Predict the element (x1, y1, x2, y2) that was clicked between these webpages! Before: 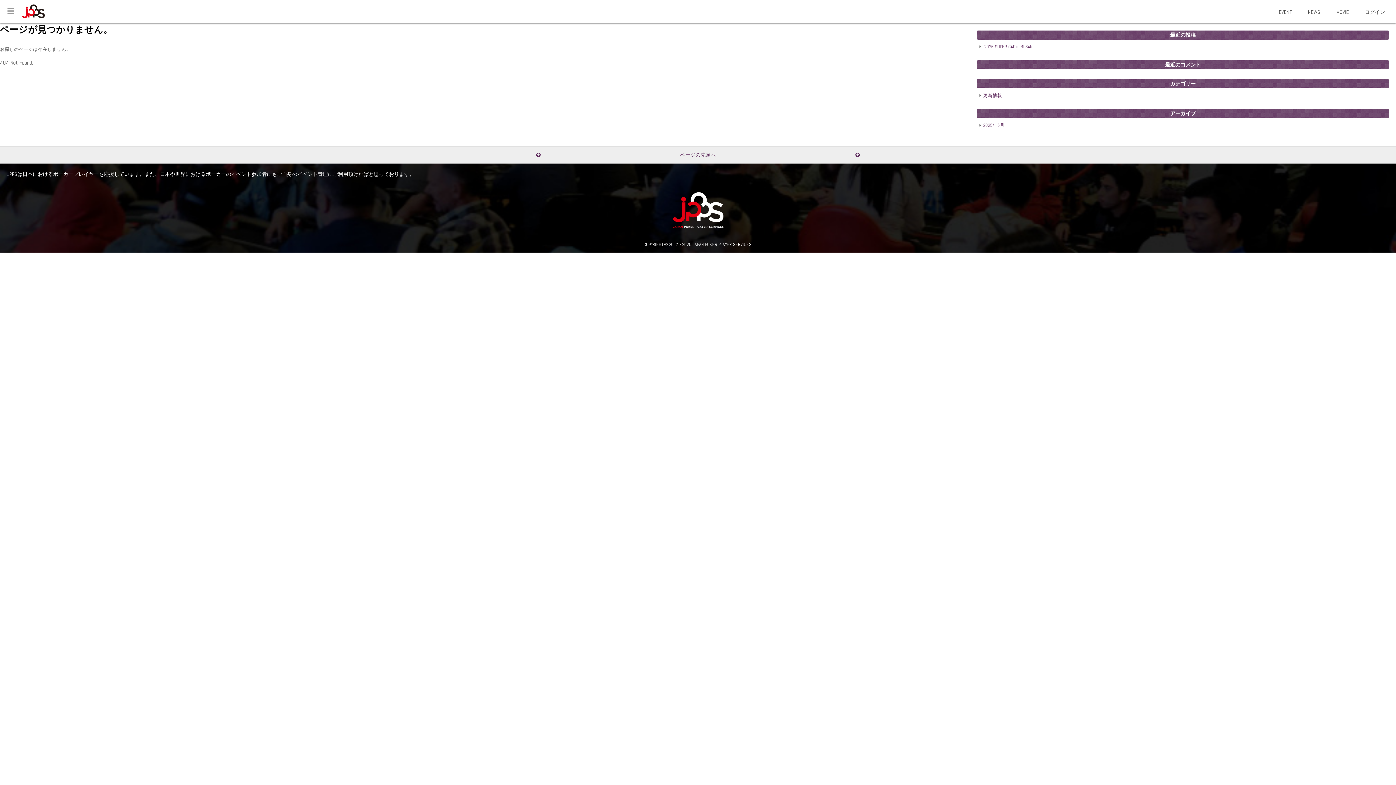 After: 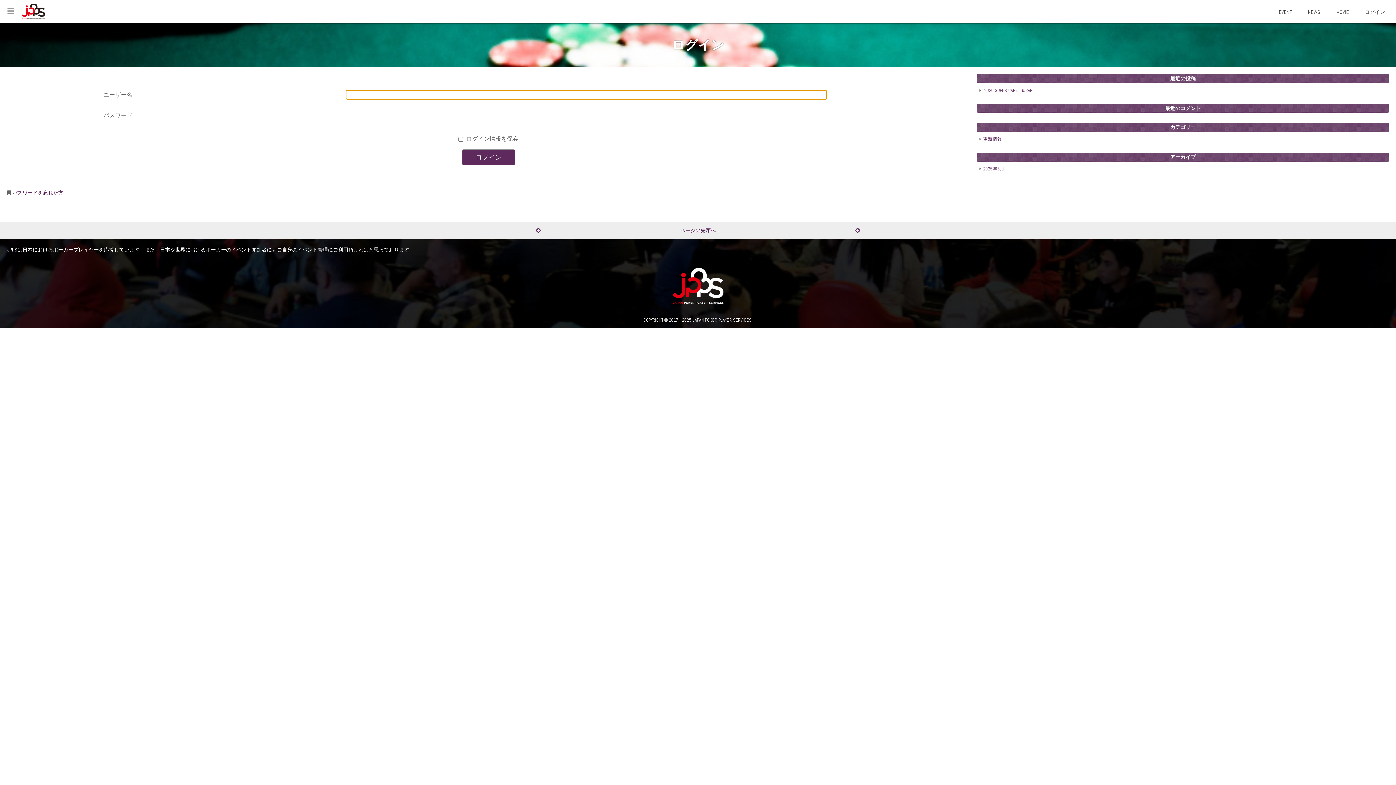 Action: label: ログイン bbox: (1357, 1, 1392, 23)